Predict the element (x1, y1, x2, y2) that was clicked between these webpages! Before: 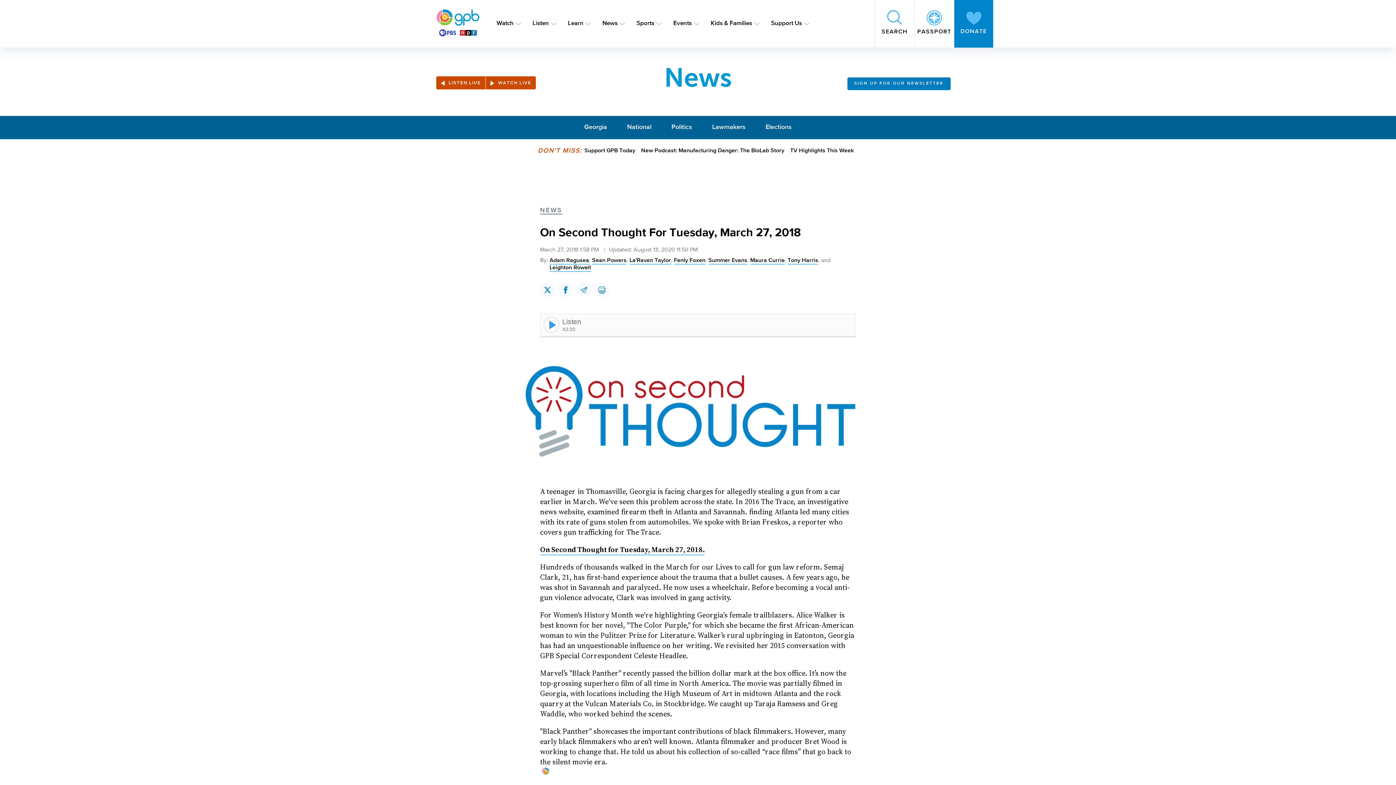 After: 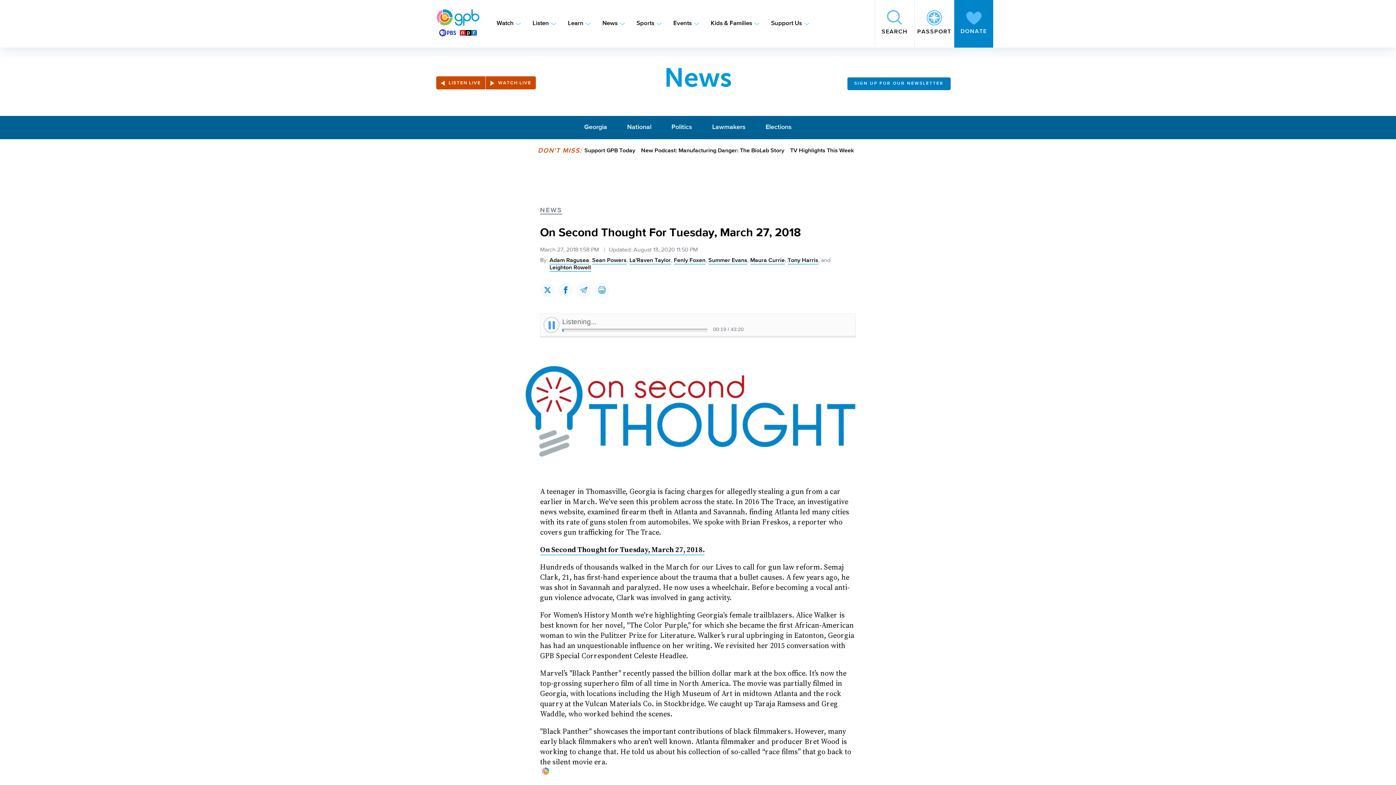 Action: bbox: (543, 317, 559, 333) label: play